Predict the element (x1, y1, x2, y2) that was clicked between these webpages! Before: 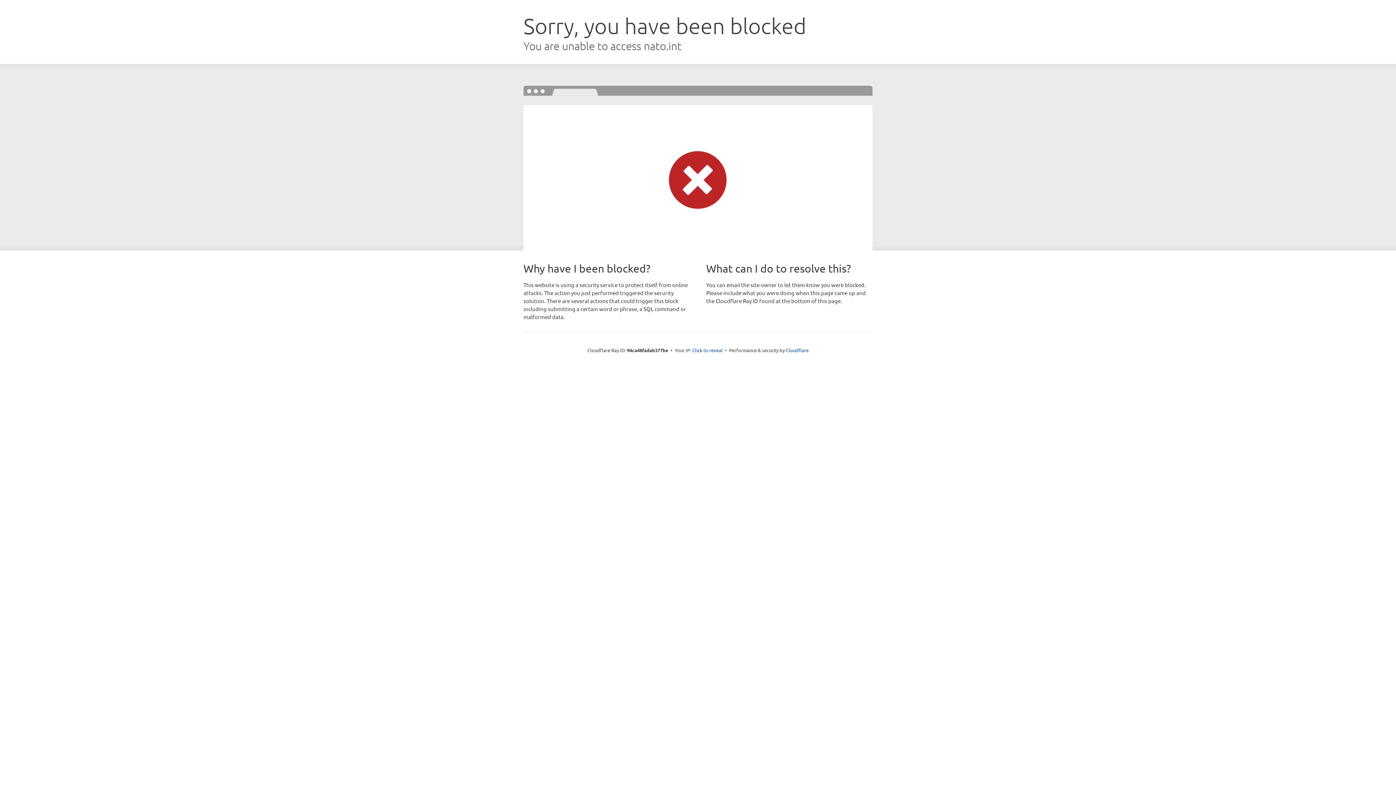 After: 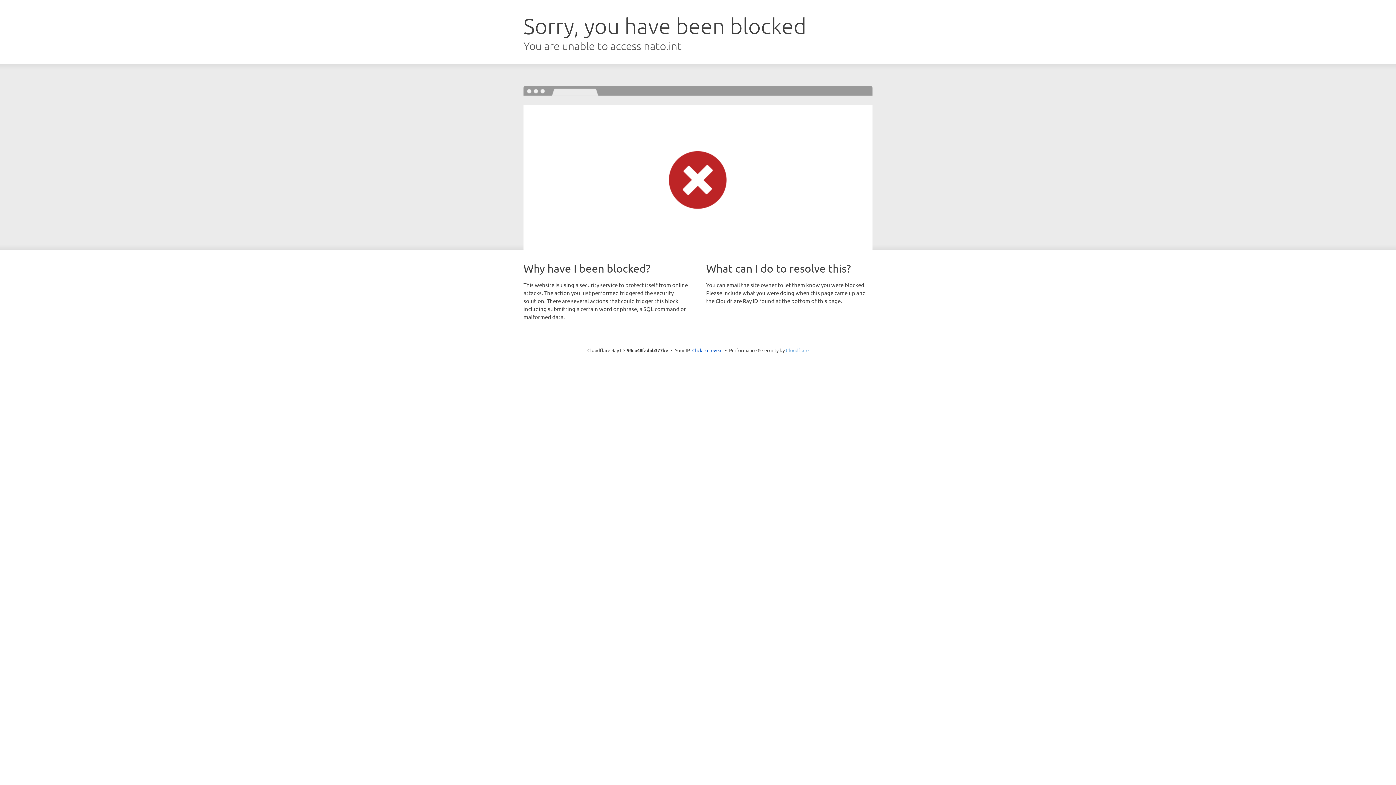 Action: bbox: (786, 347, 808, 353) label: Cloudflare